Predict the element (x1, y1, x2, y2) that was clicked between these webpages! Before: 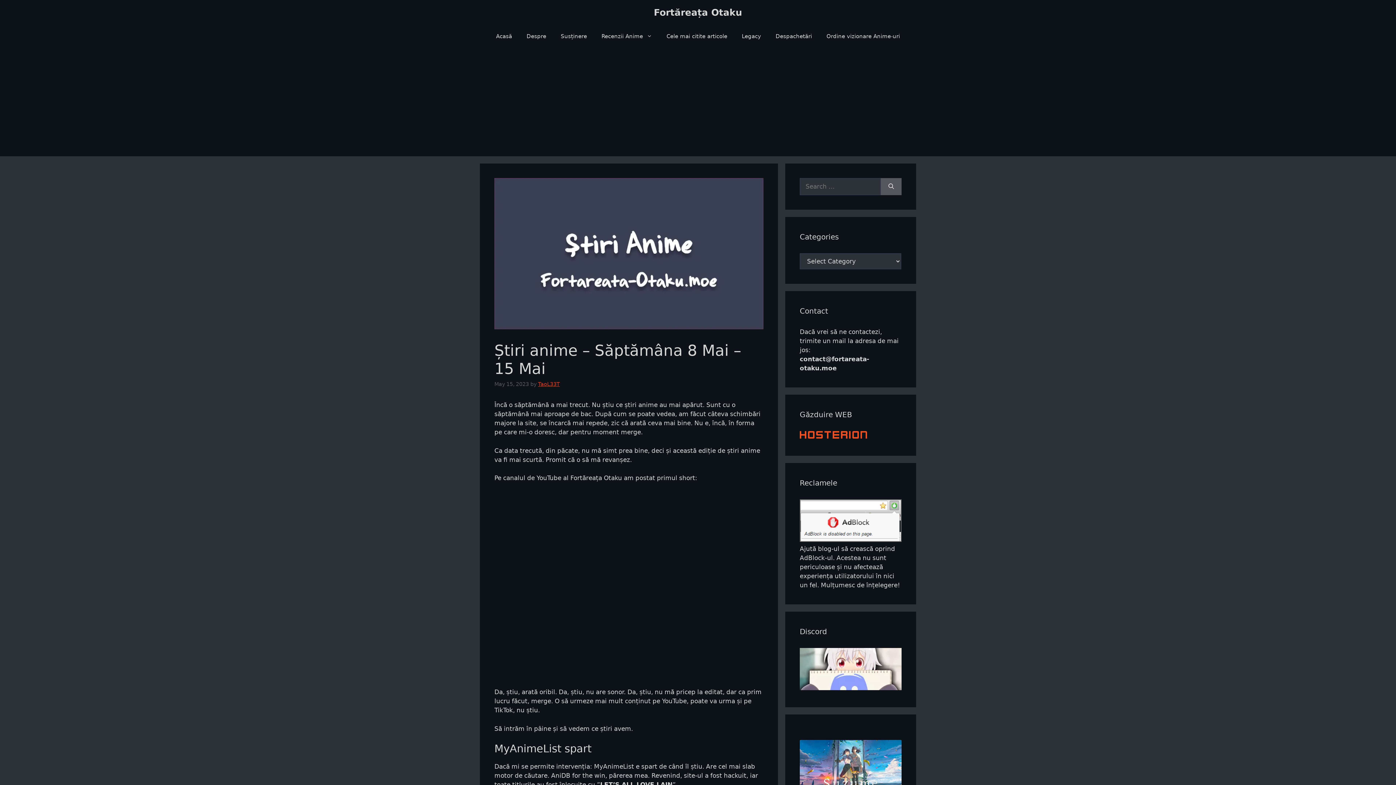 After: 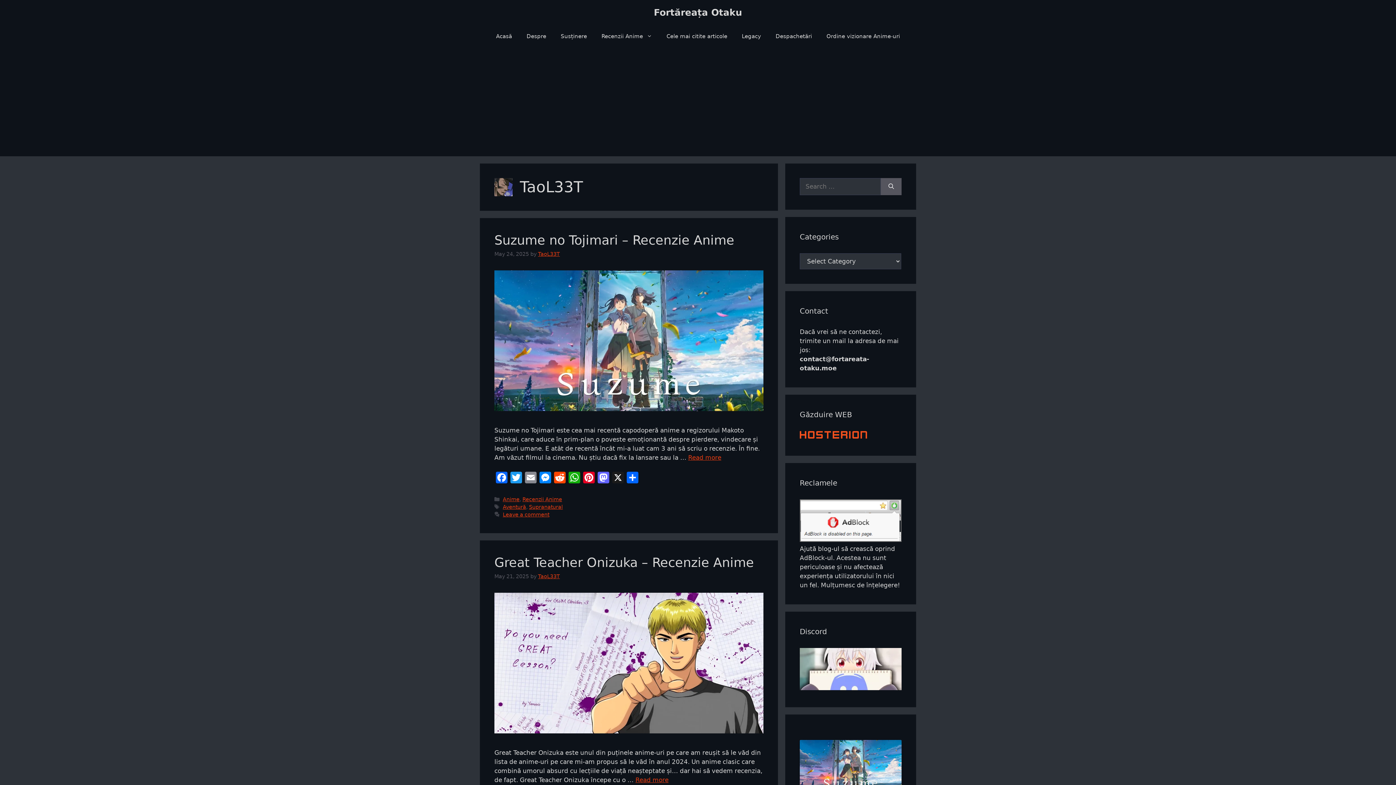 Action: bbox: (538, 381, 560, 387) label: TaoL33T